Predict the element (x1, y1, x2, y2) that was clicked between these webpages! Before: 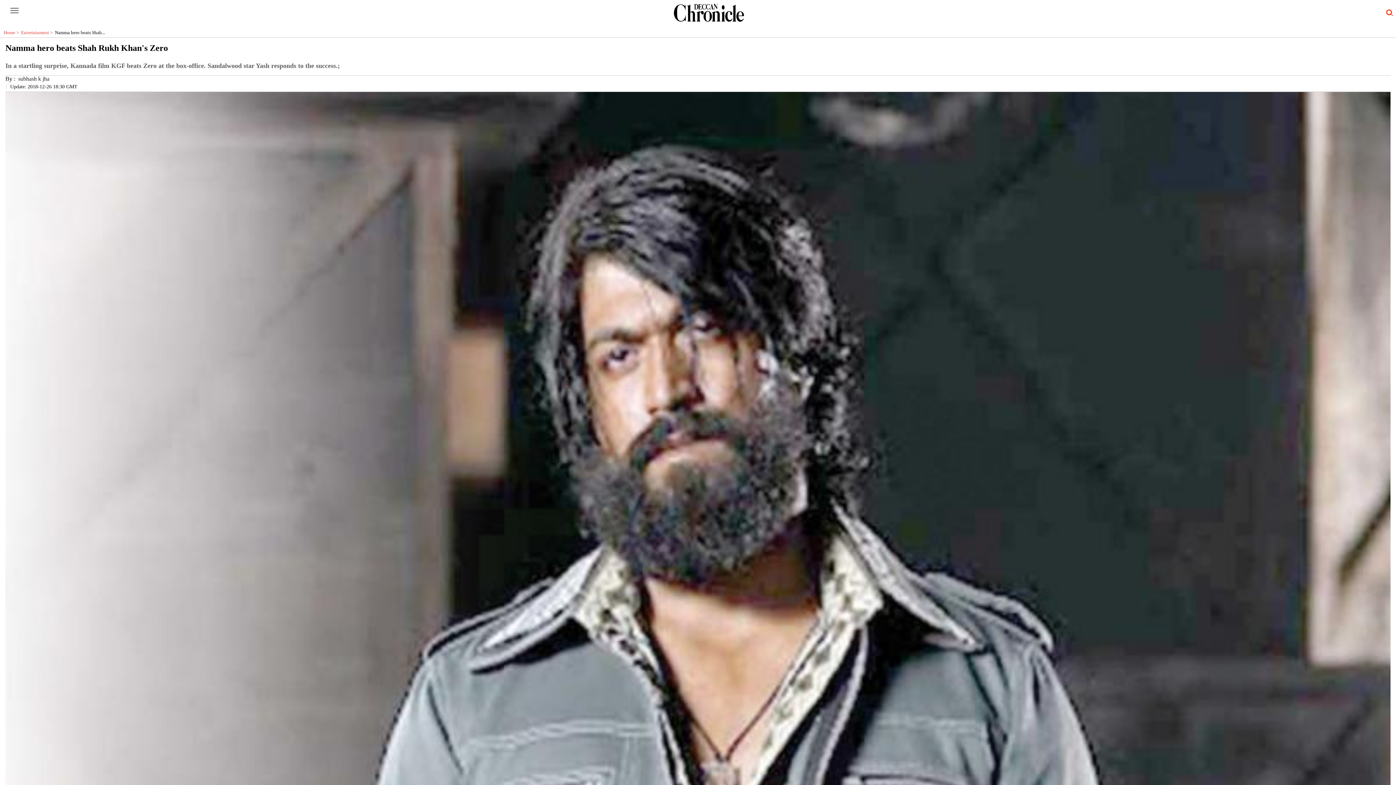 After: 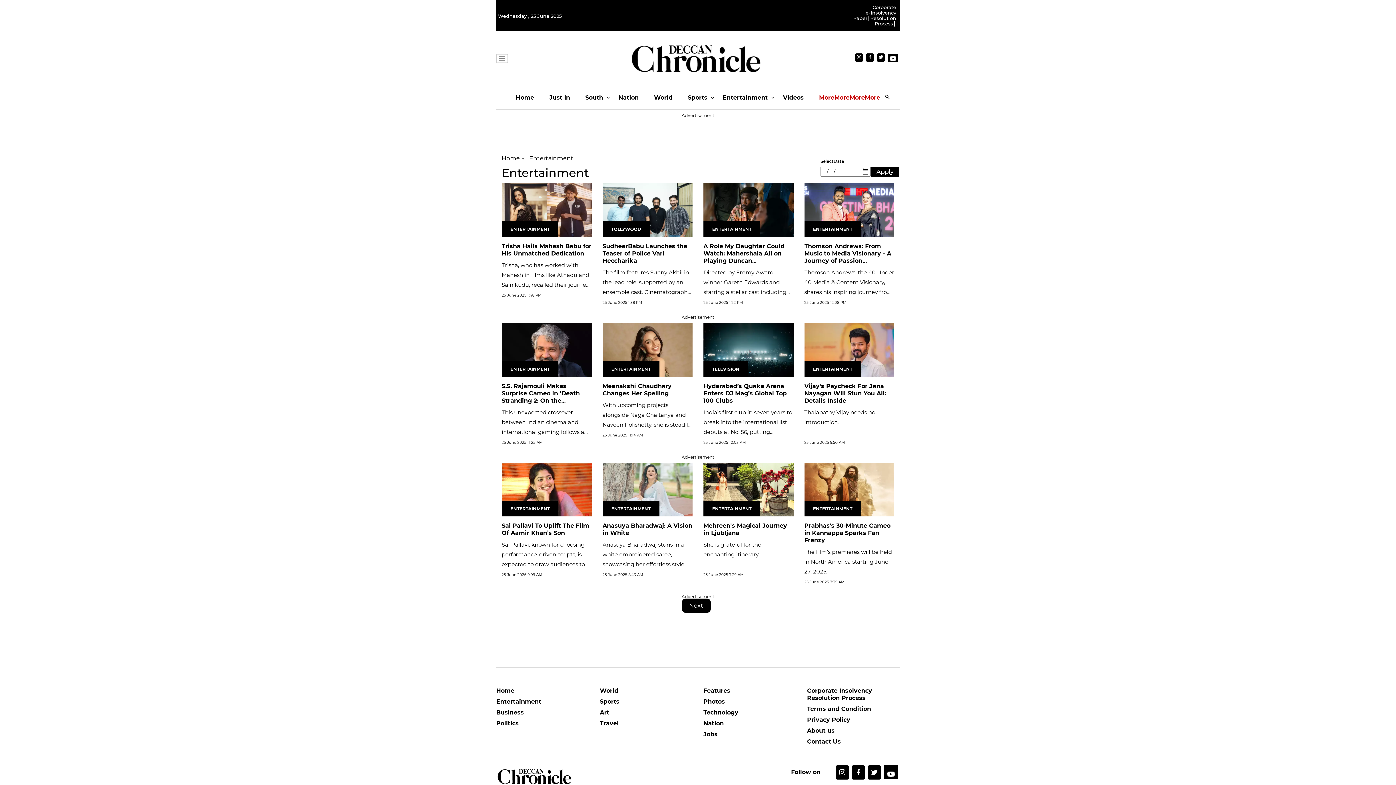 Action: label: Entertainment >   bbox: (21, 29, 54, 35)